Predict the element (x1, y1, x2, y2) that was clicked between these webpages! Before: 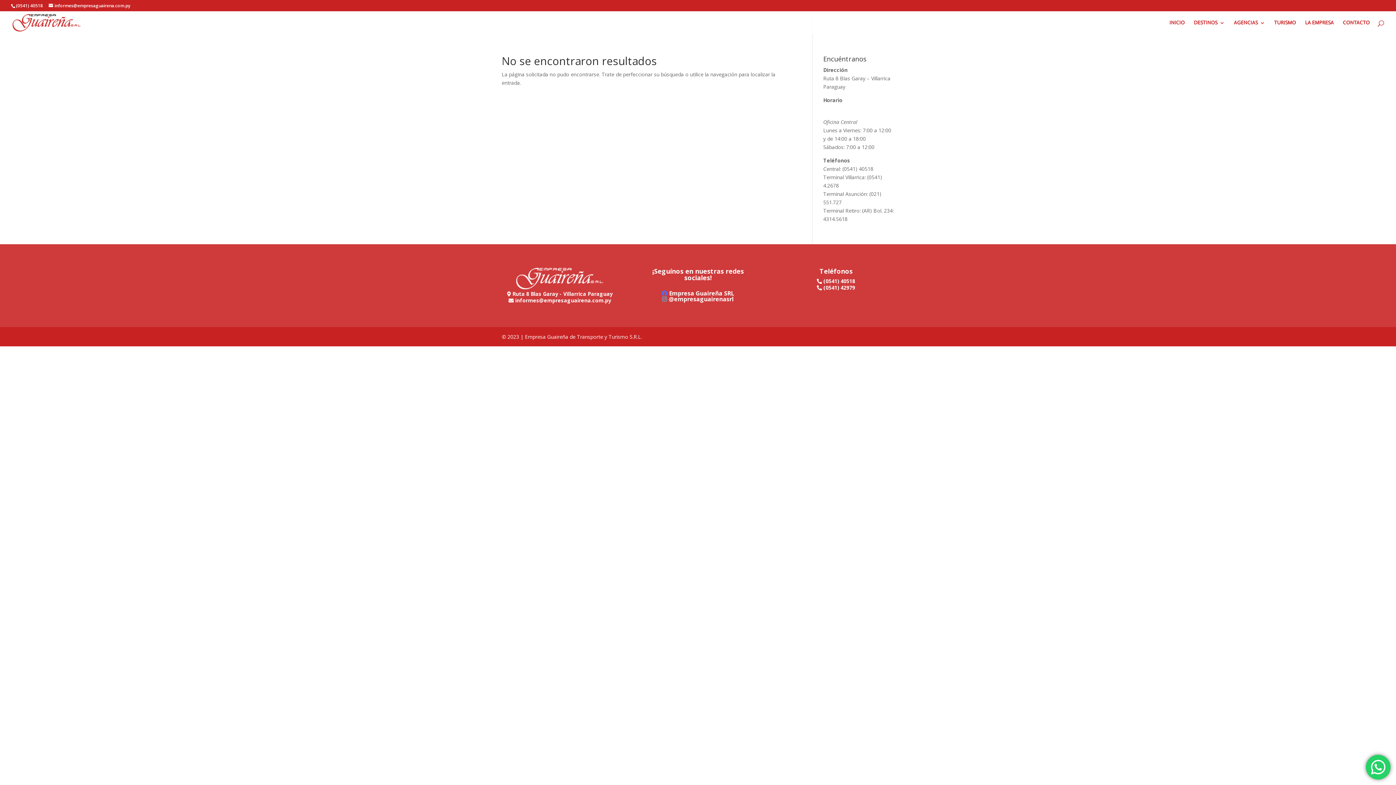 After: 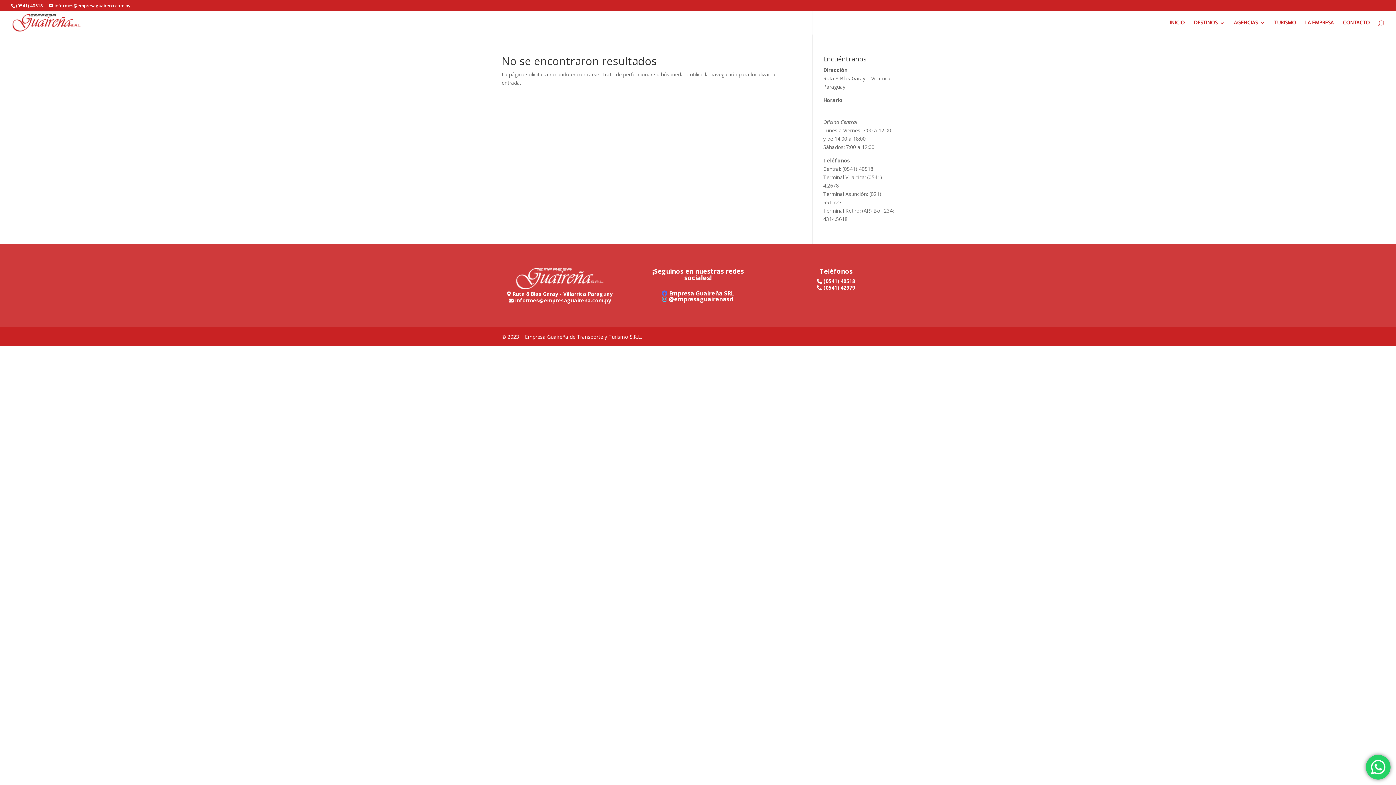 Action: label: Empresa Guaireña SRL bbox: (669, 289, 734, 297)